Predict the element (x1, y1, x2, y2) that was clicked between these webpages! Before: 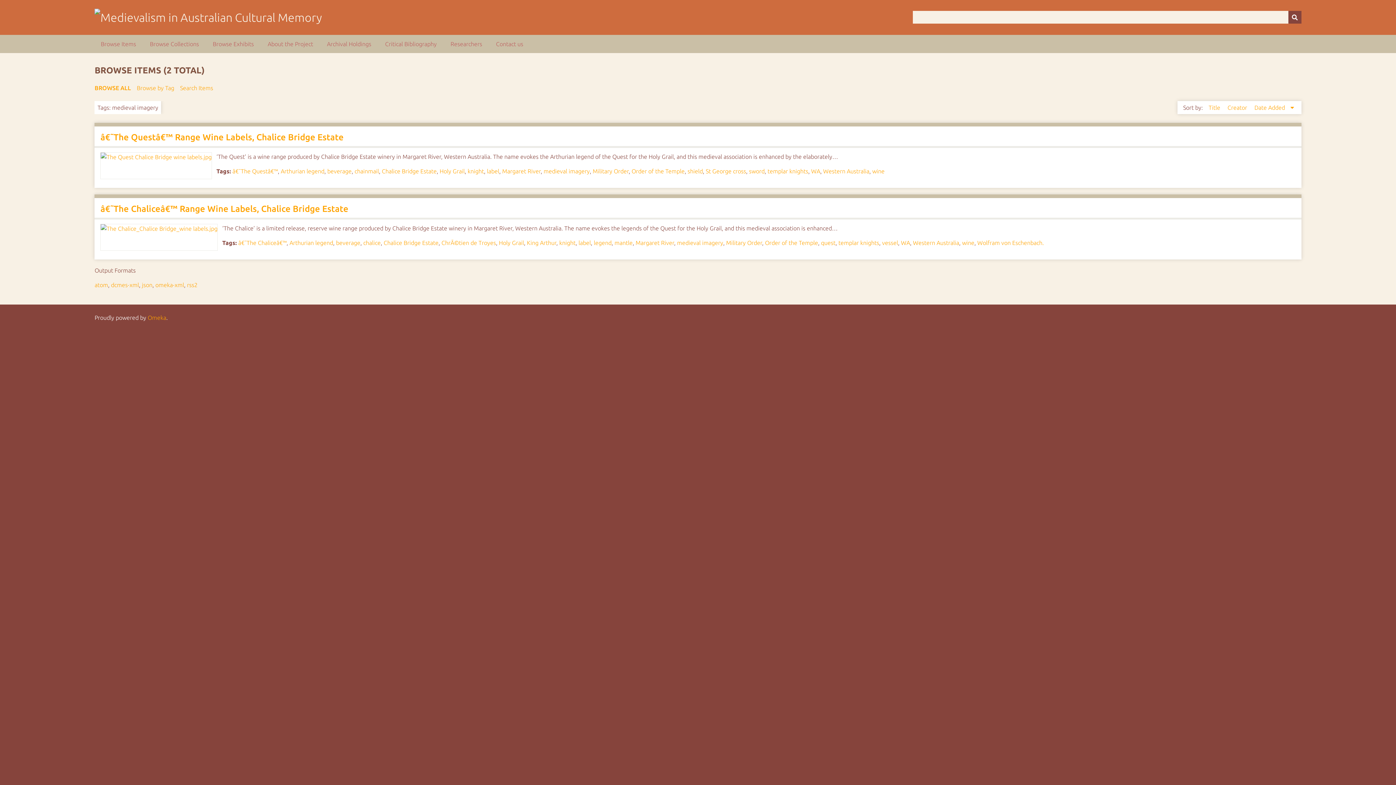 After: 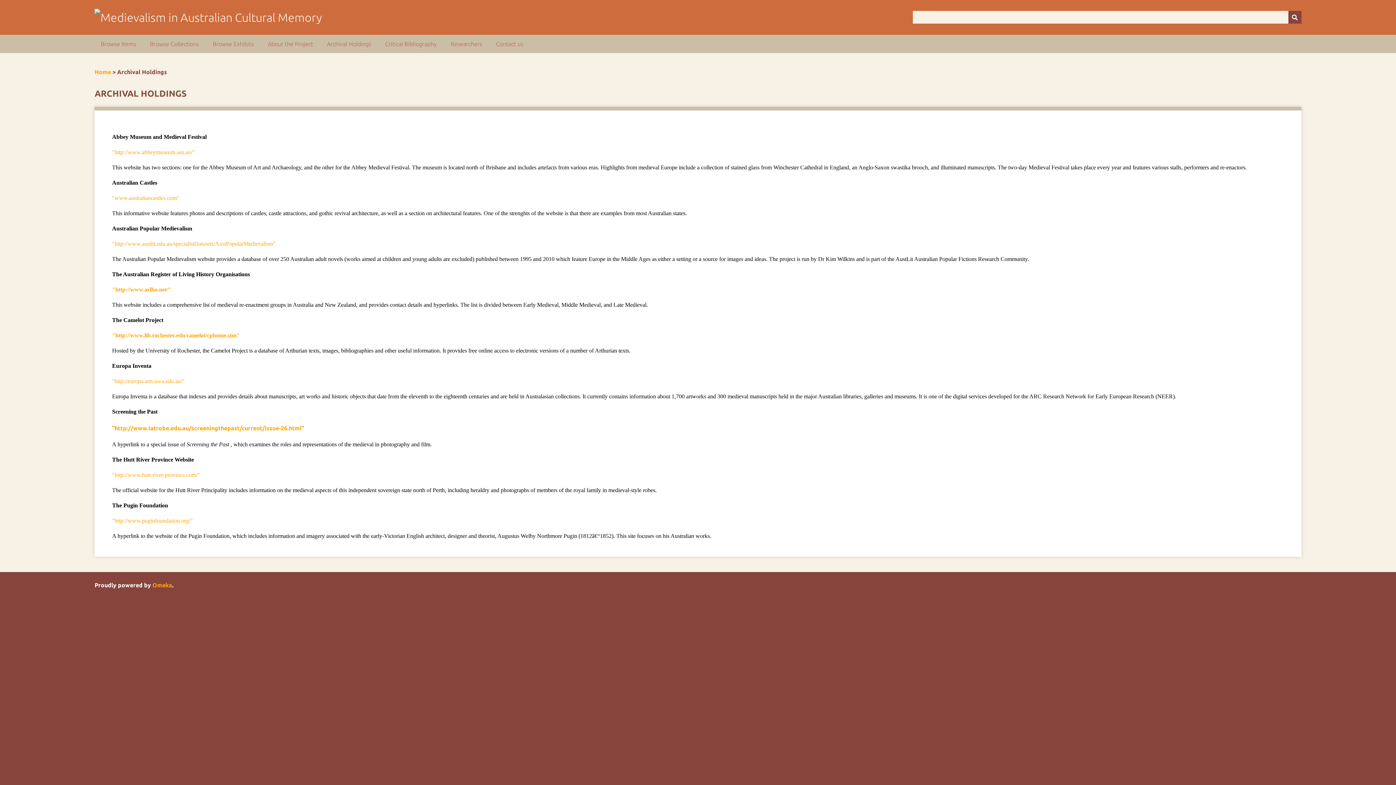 Action: label: Archival Holdings bbox: (320, 34, 377, 53)